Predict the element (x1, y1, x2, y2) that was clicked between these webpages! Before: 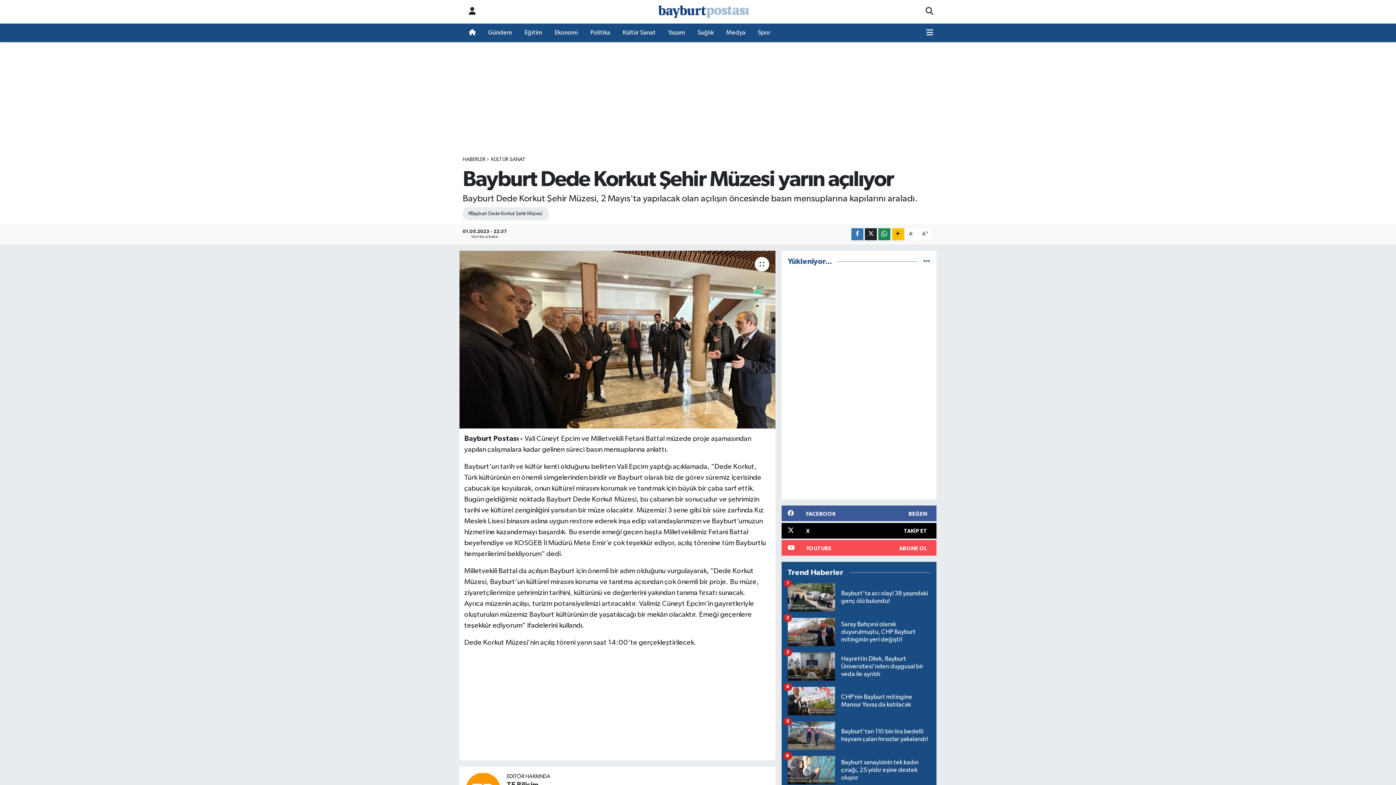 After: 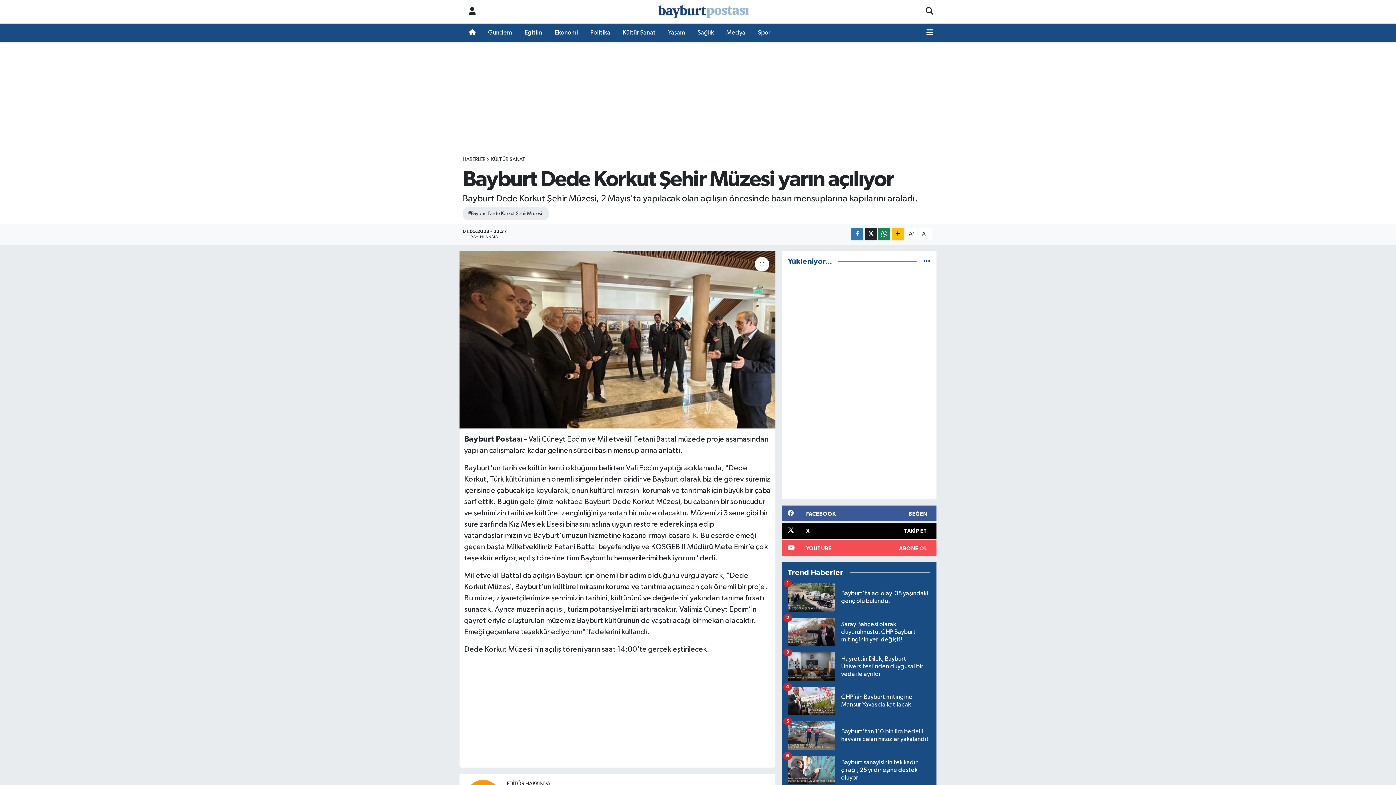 Action: bbox: (918, 228, 932, 240) label: A+